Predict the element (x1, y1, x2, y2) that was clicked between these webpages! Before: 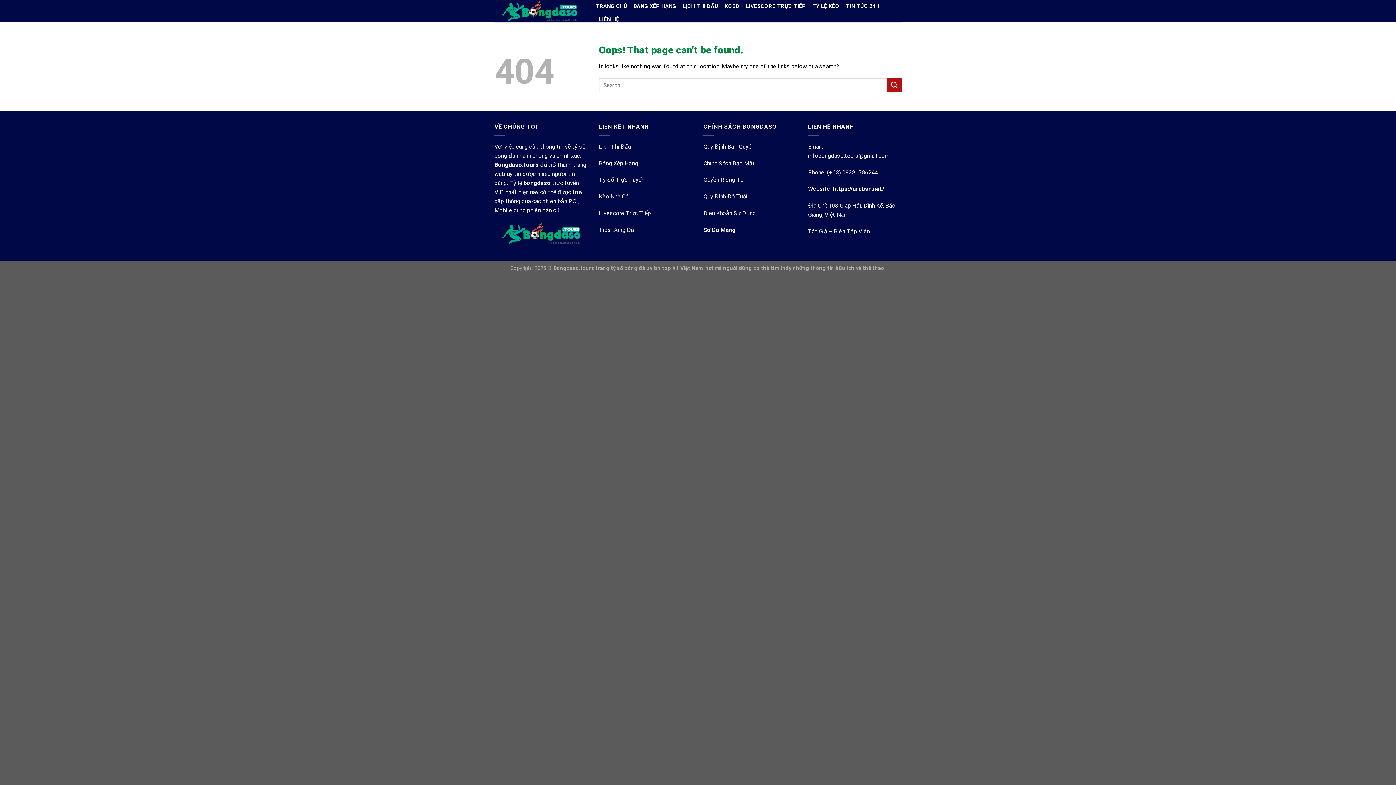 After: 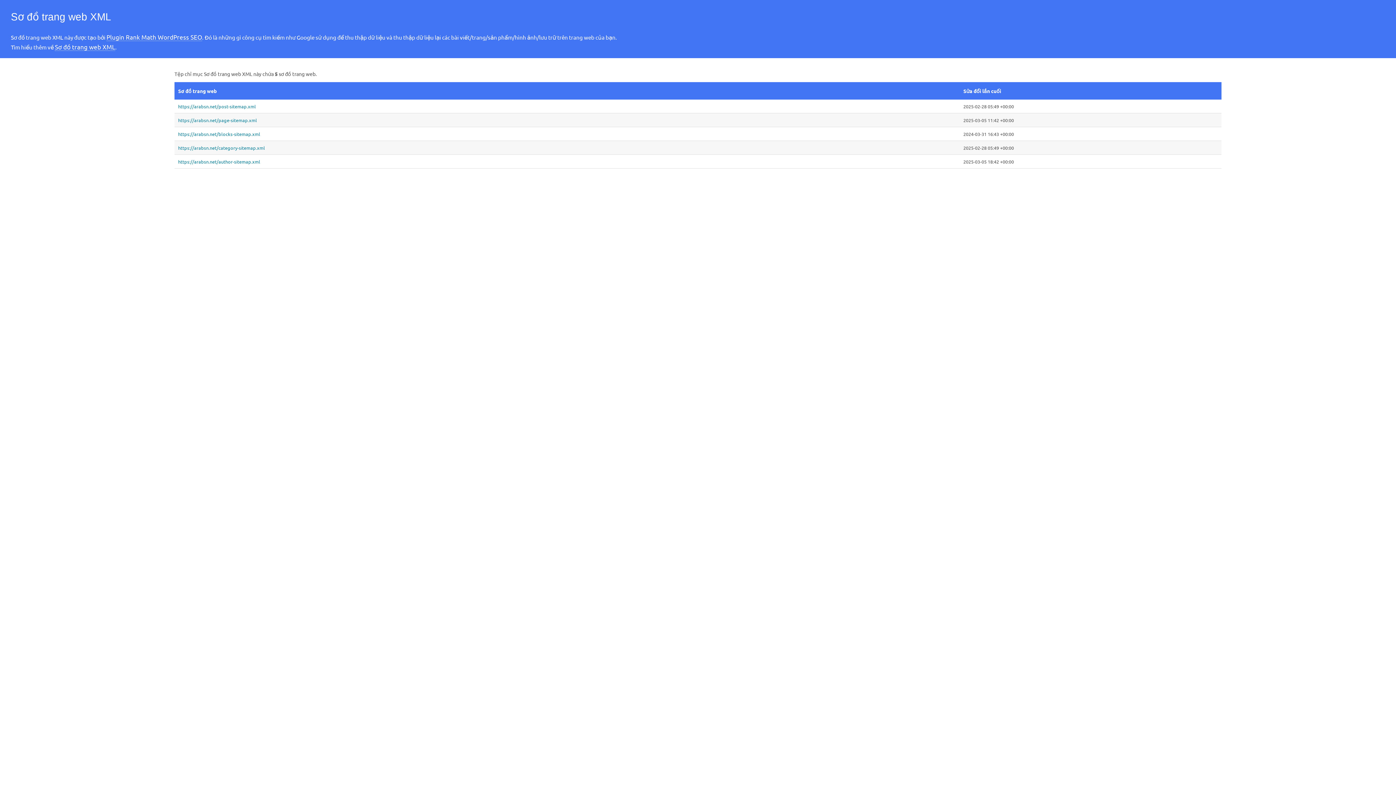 Action: label: Sơ Đồ Mạng bbox: (703, 226, 736, 233)